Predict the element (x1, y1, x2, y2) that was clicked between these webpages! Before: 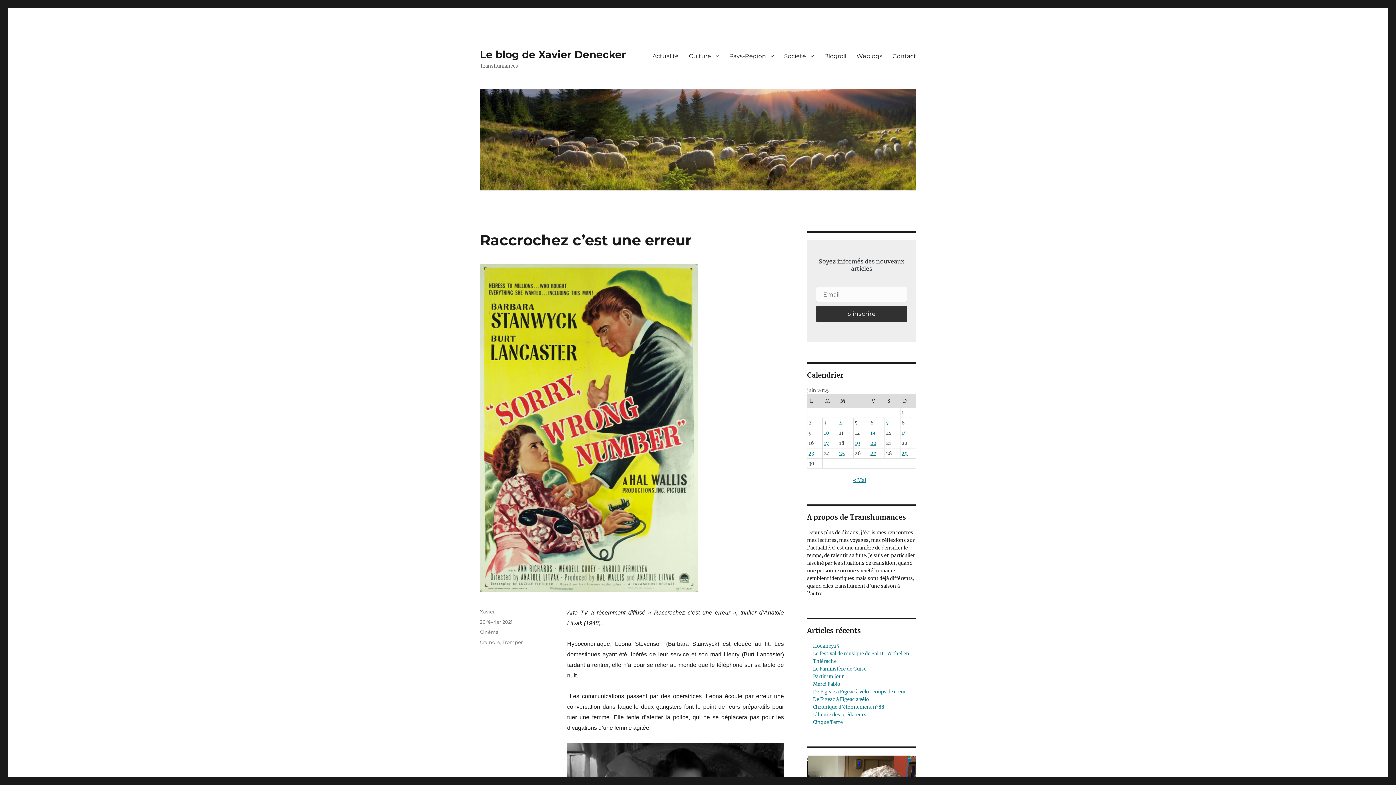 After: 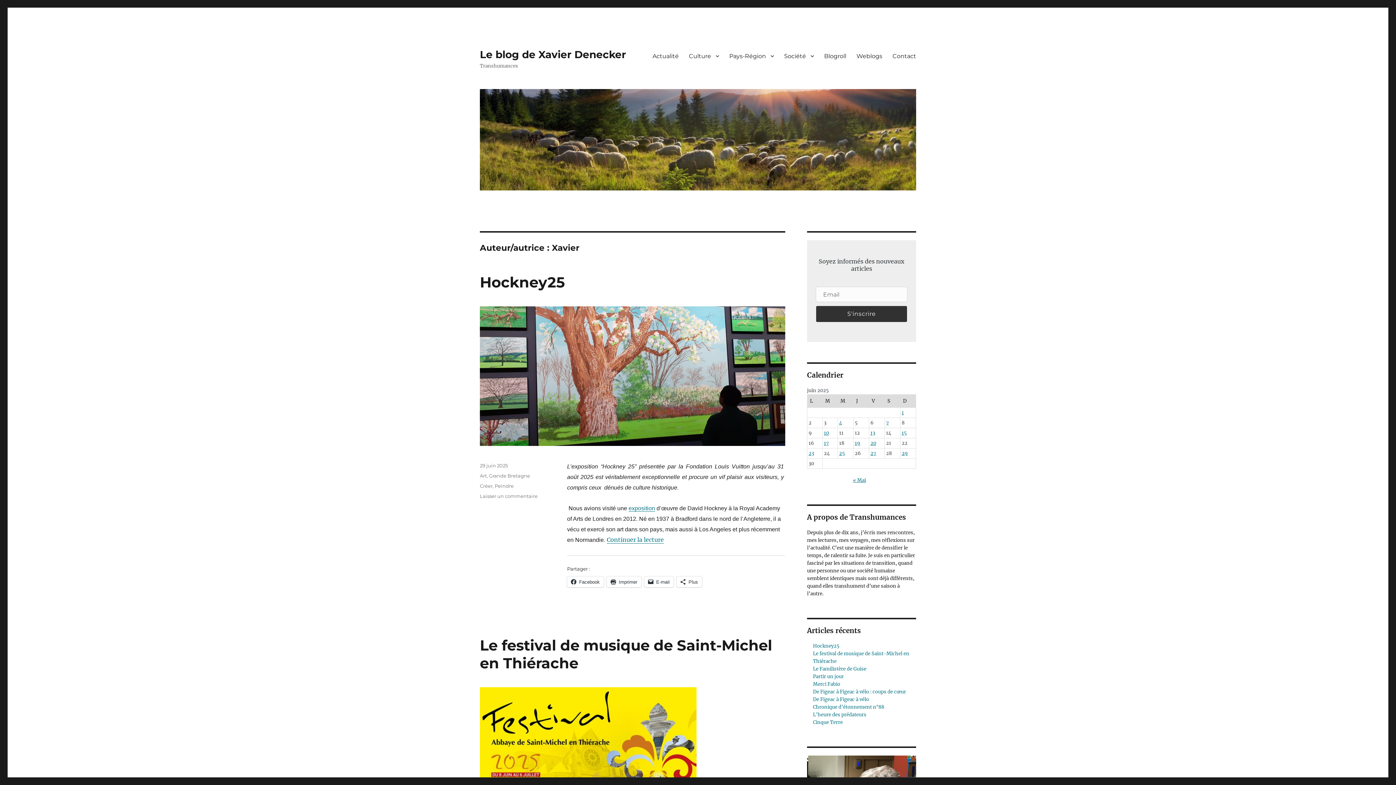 Action: bbox: (480, 609, 494, 614) label: Xavier